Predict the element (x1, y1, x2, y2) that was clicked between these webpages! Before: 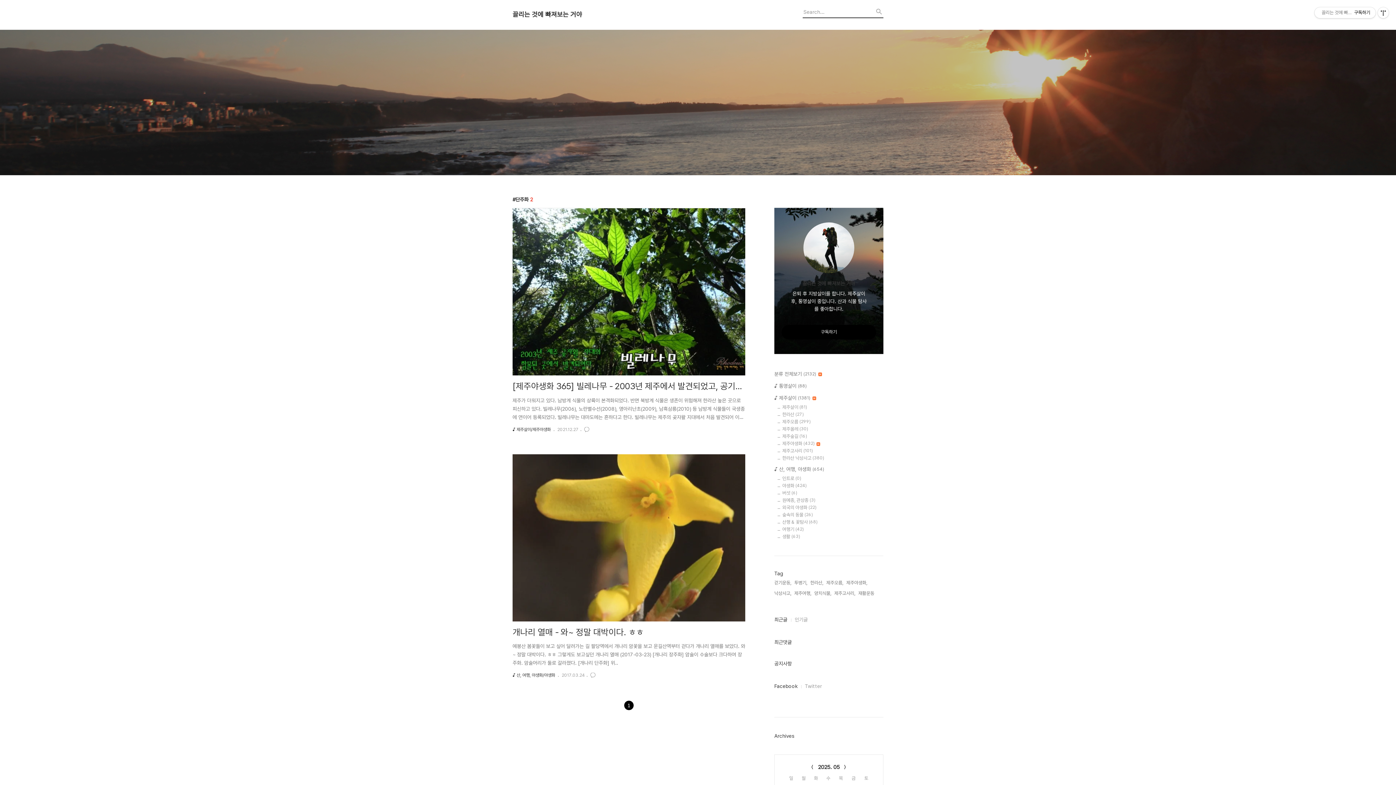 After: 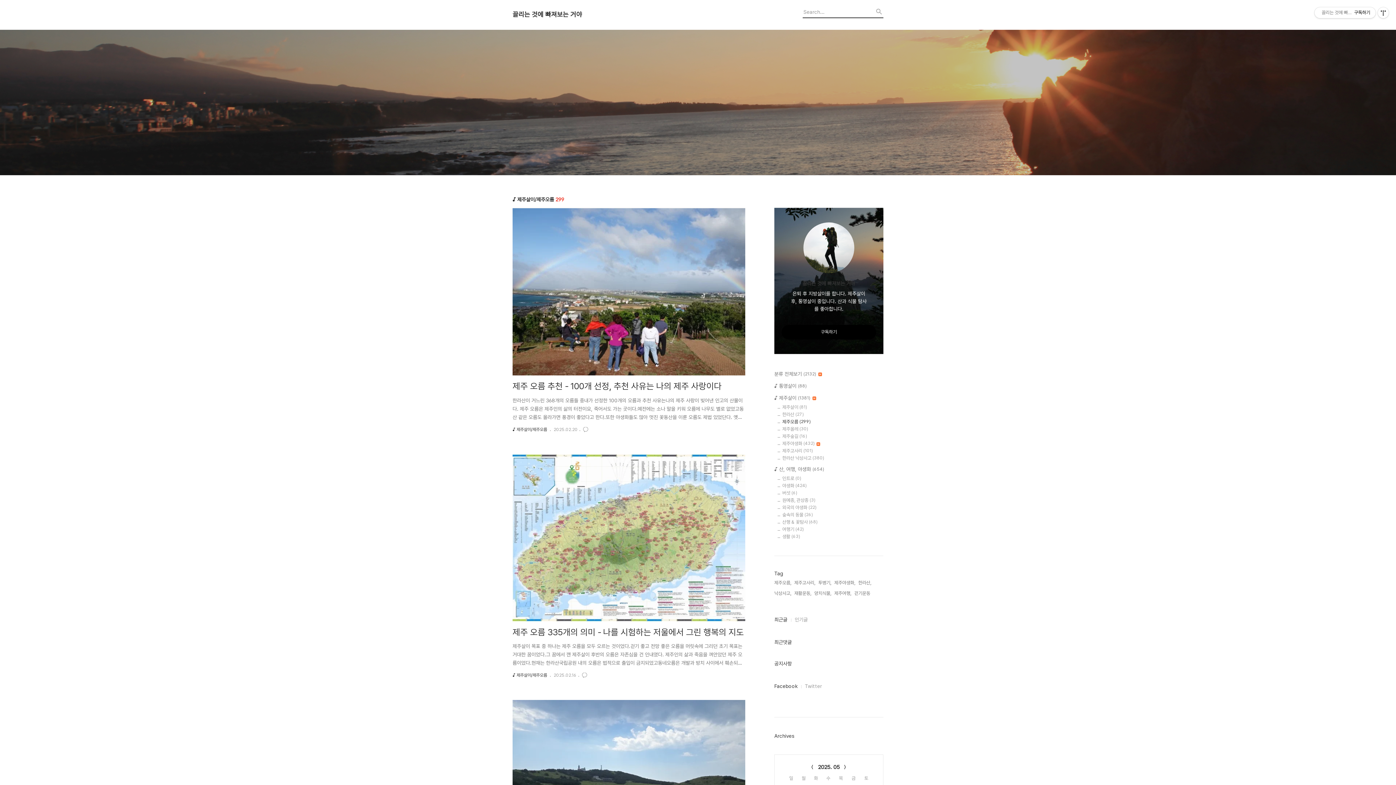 Action: bbox: (782, 419, 883, 424) label: 제주오름 (299)